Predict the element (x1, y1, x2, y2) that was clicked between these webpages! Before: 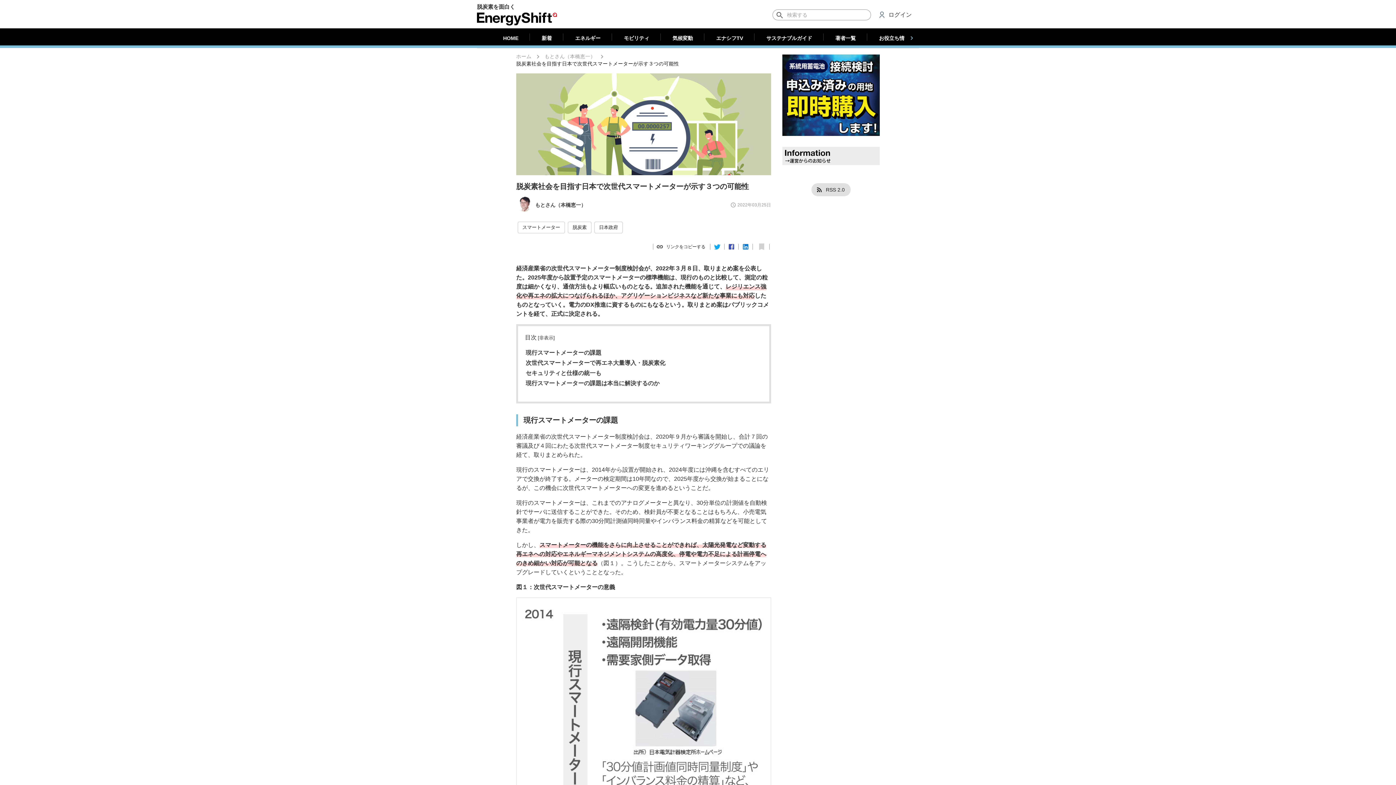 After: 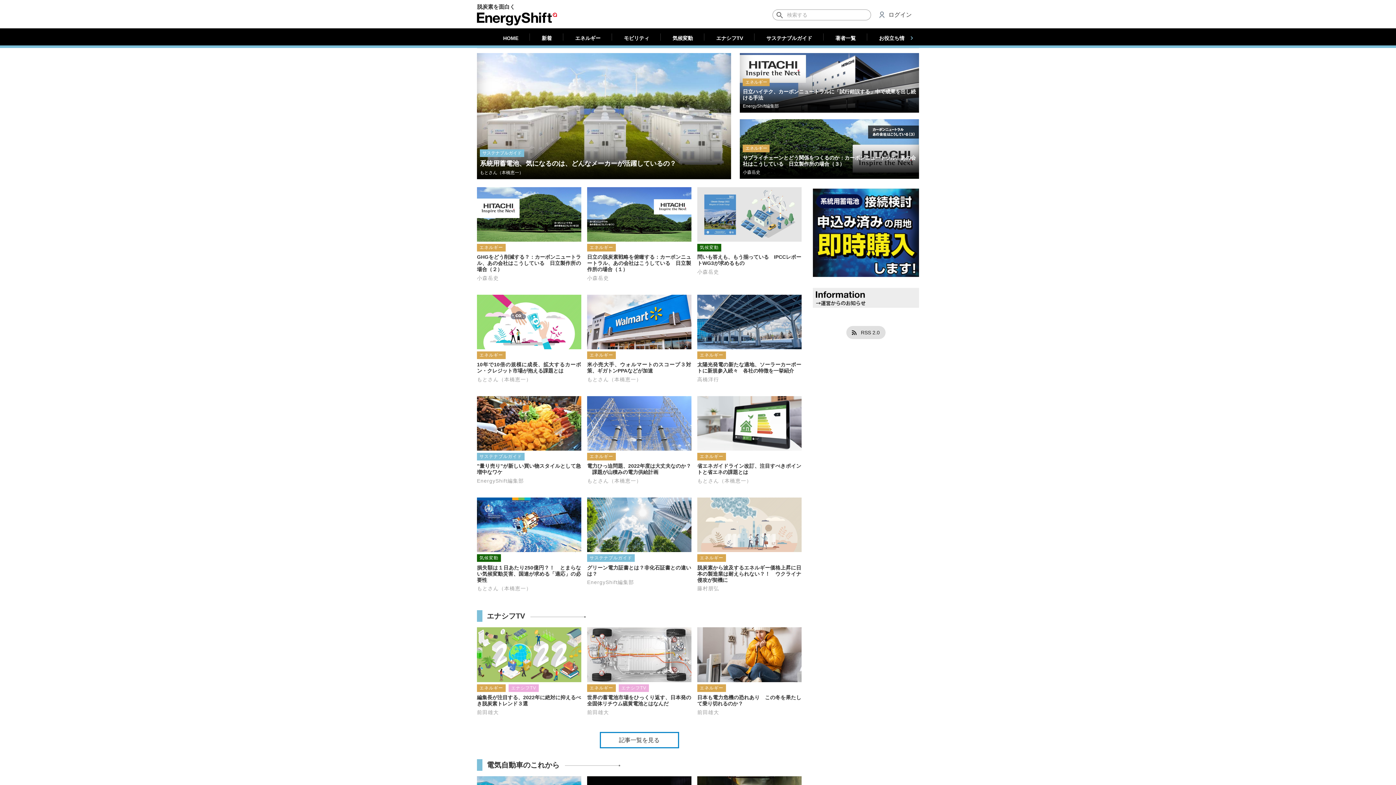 Action: bbox: (477, 20, 559, 27)